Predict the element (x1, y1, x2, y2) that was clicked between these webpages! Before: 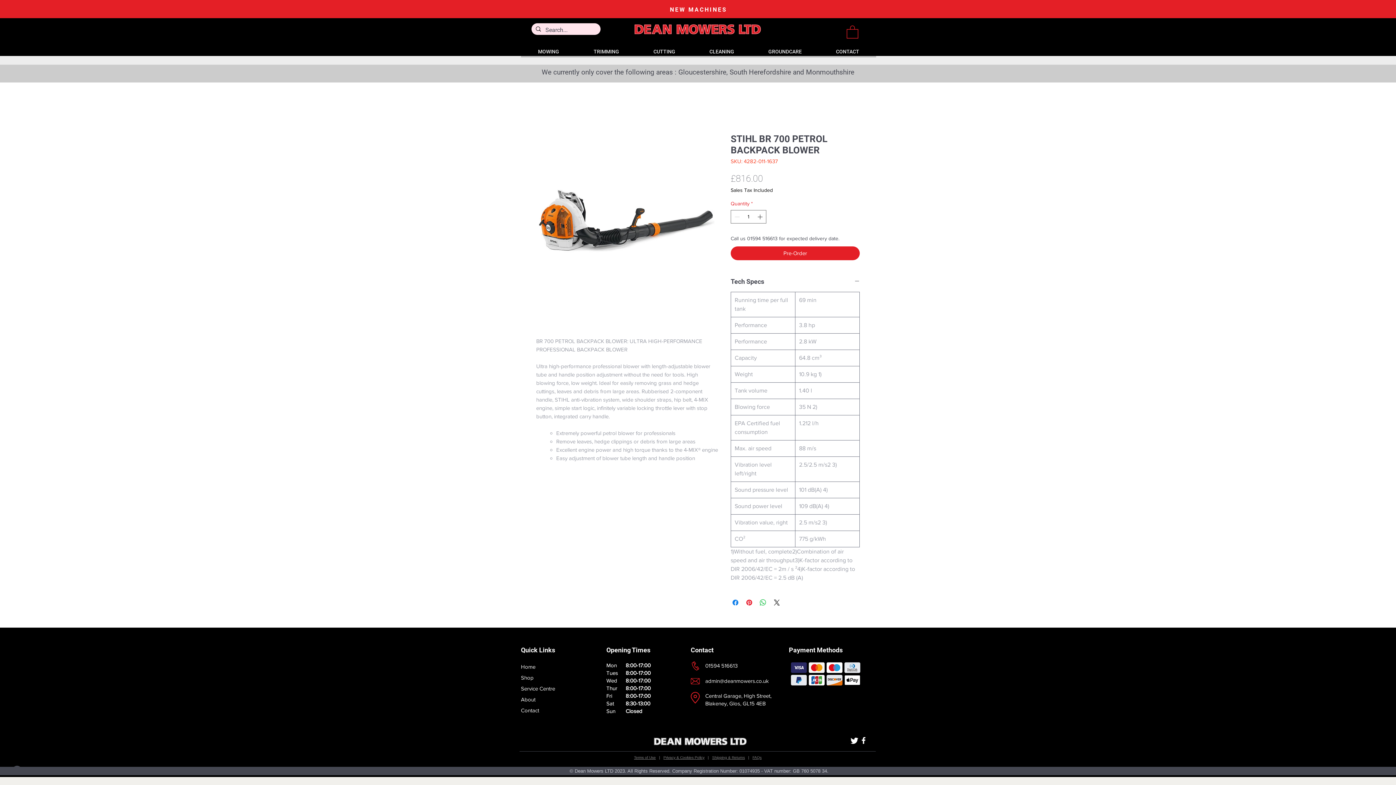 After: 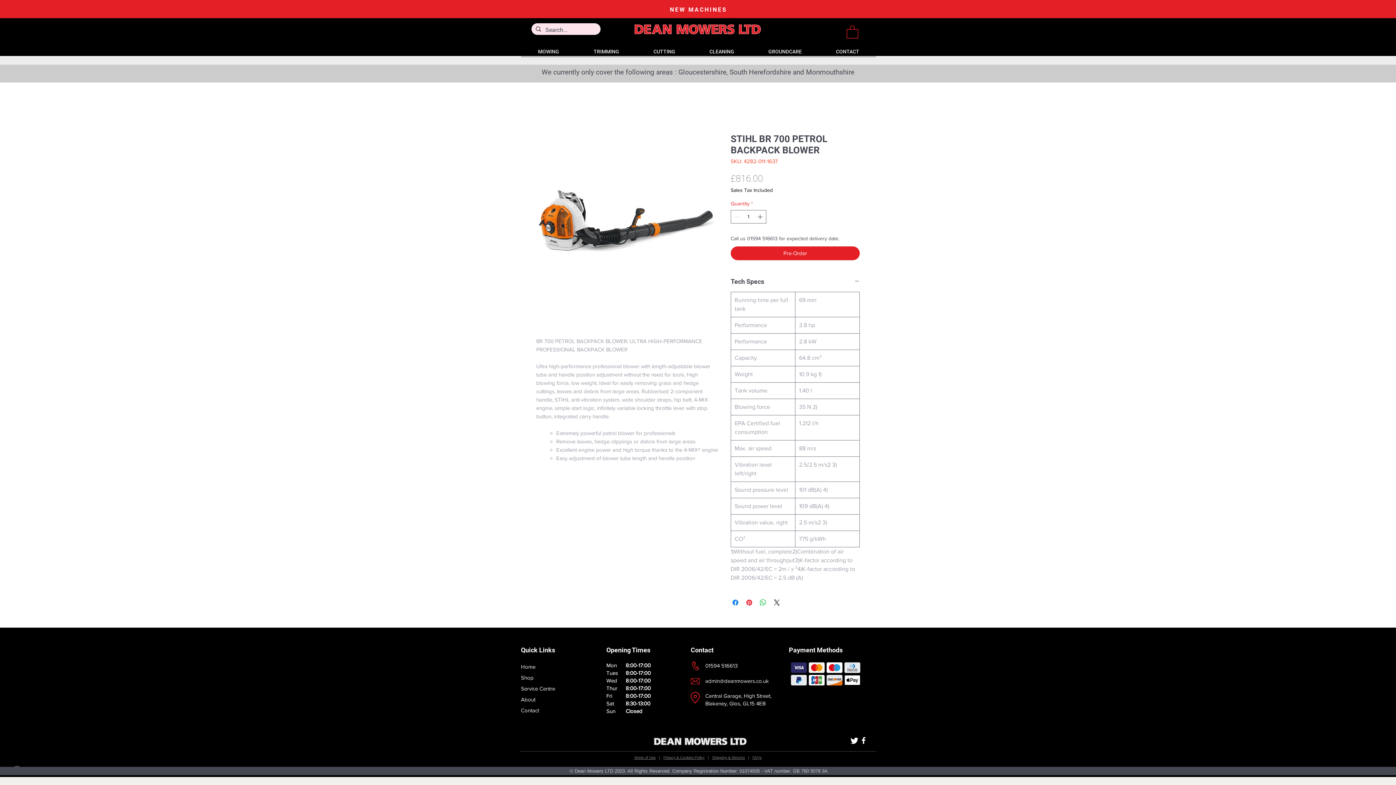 Action: label: White Facebook Icon bbox: (859, 736, 868, 745)